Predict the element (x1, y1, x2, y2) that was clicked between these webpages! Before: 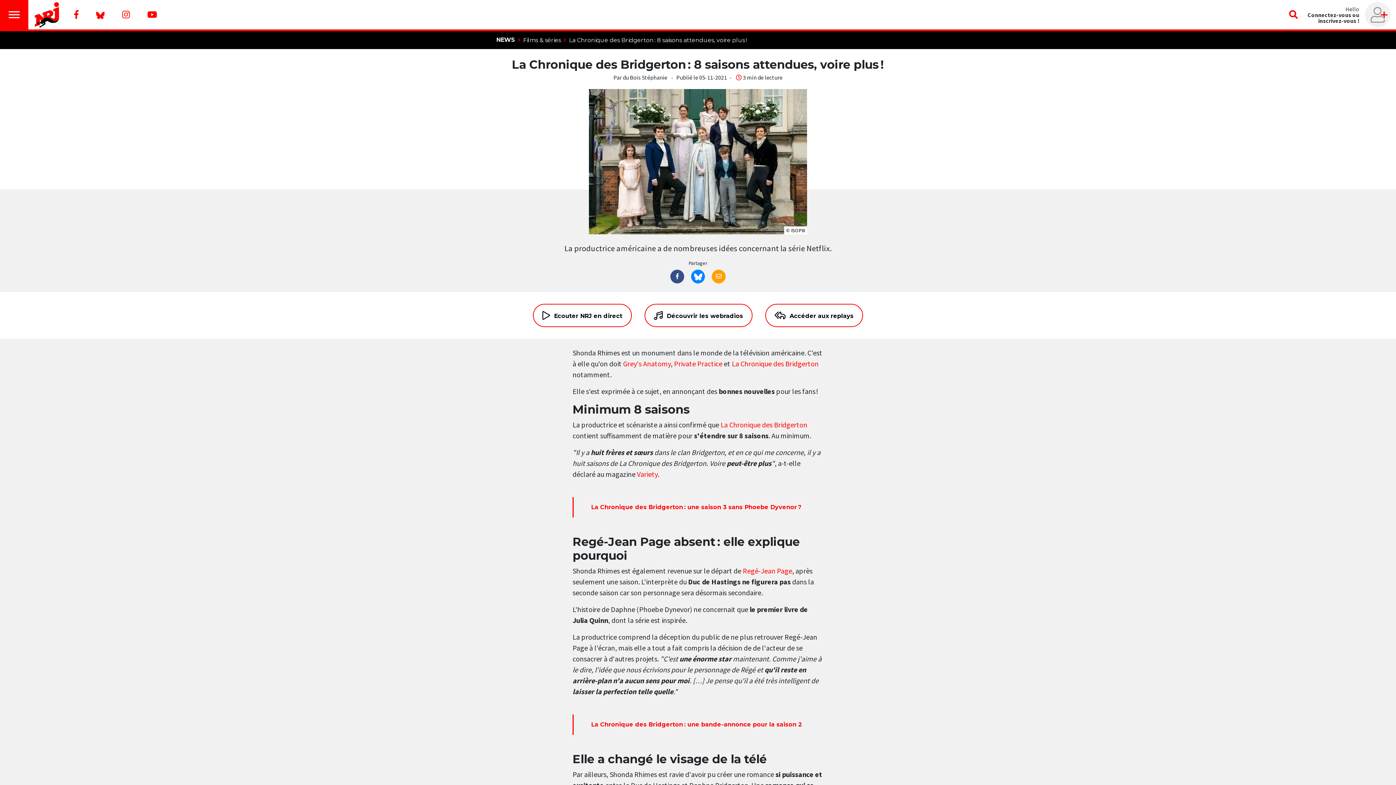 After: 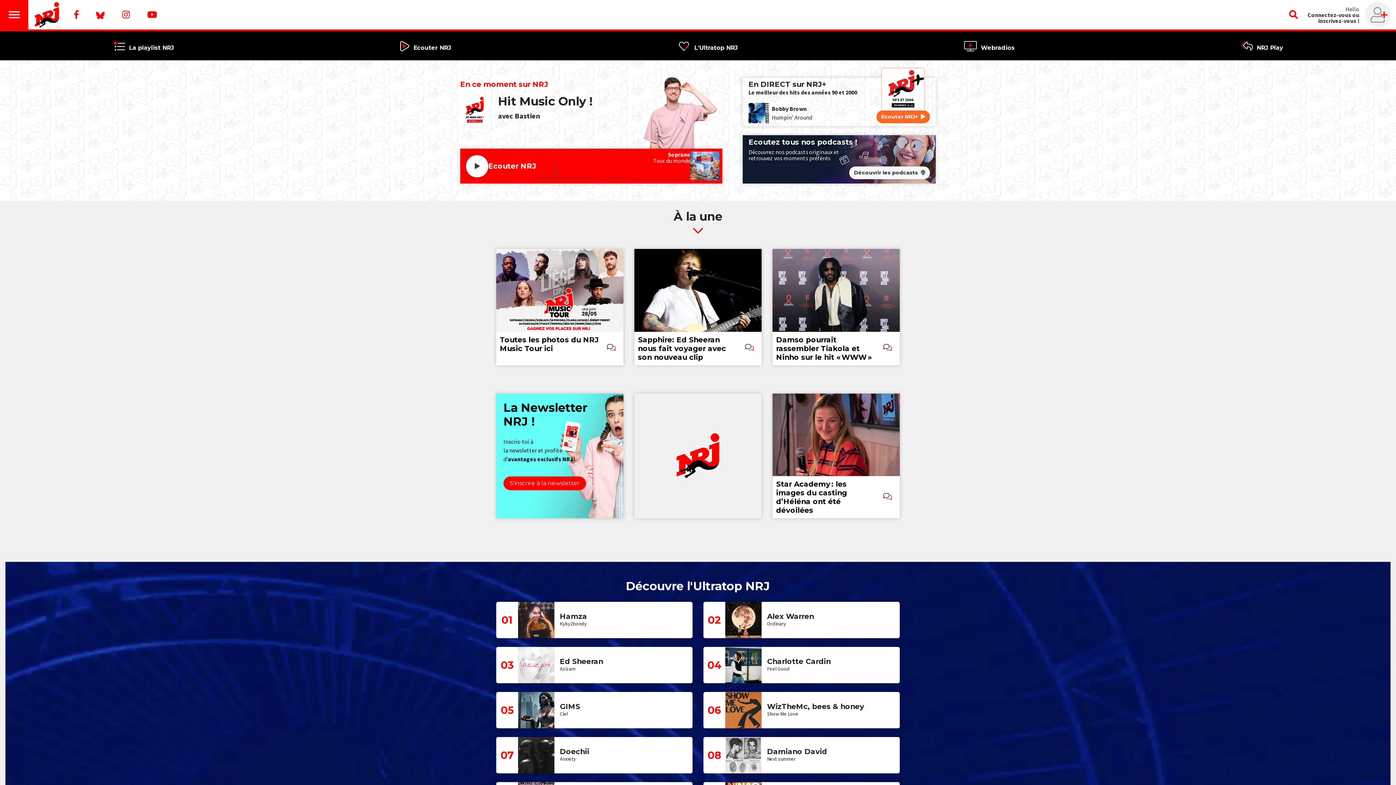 Action: bbox: (34, 10, 59, 17)